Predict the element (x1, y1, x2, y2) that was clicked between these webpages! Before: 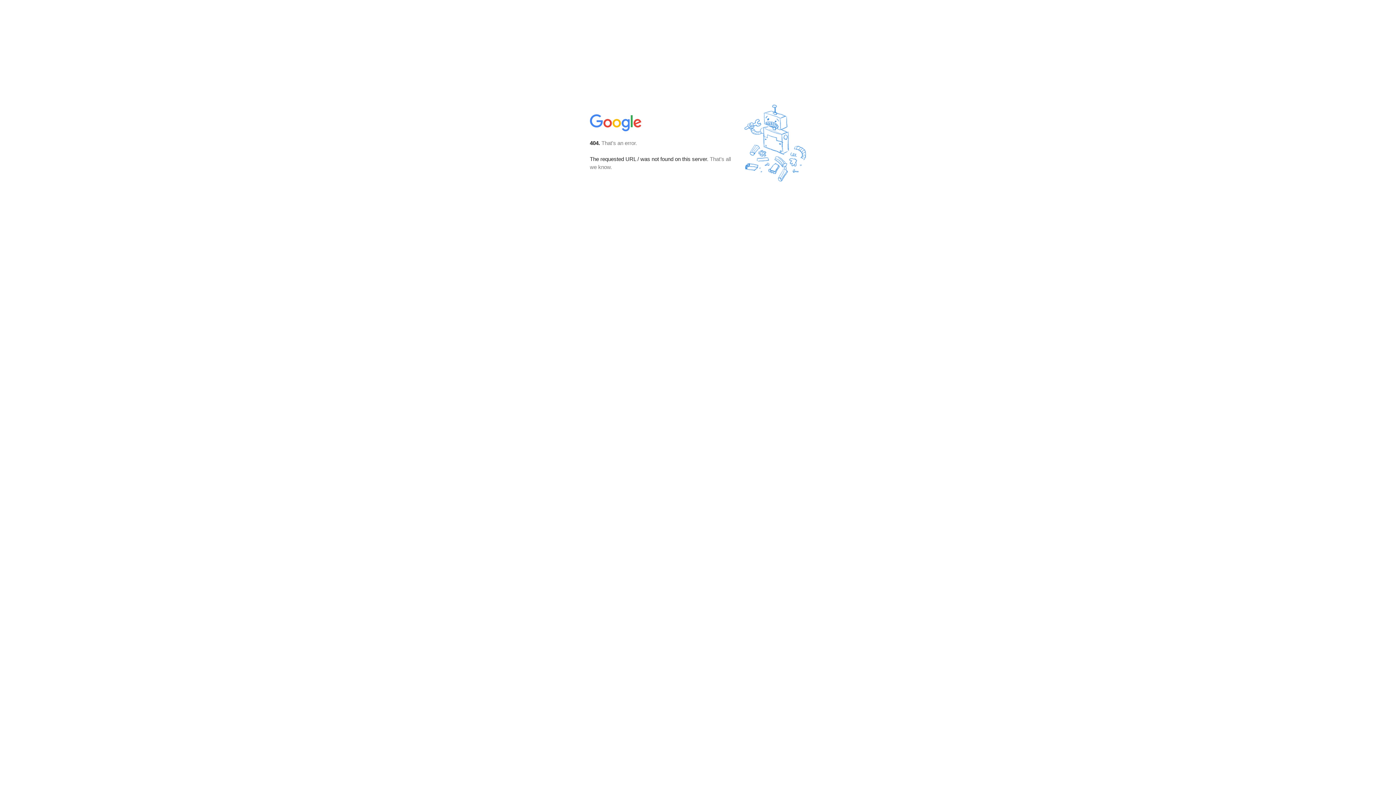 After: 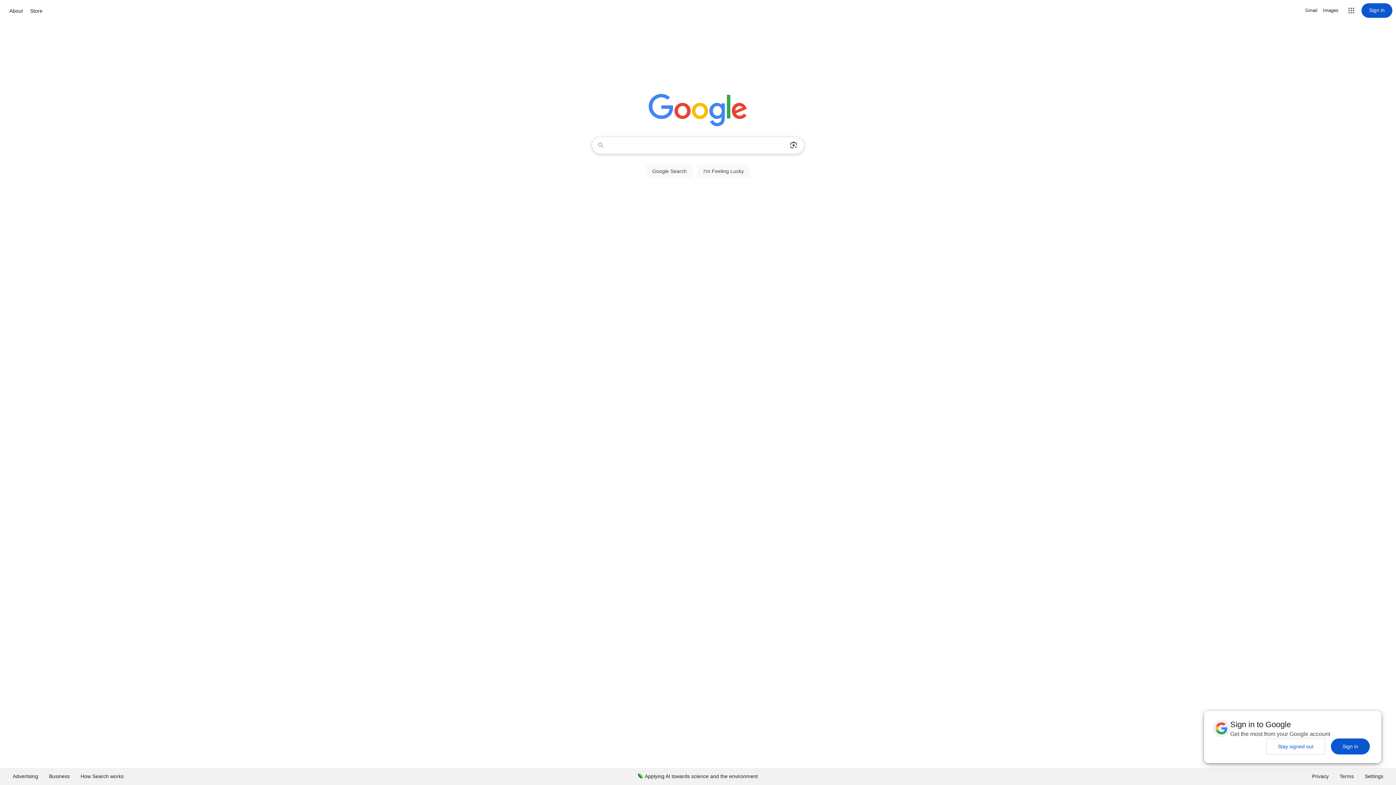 Action: bbox: (590, 127, 642, 134)